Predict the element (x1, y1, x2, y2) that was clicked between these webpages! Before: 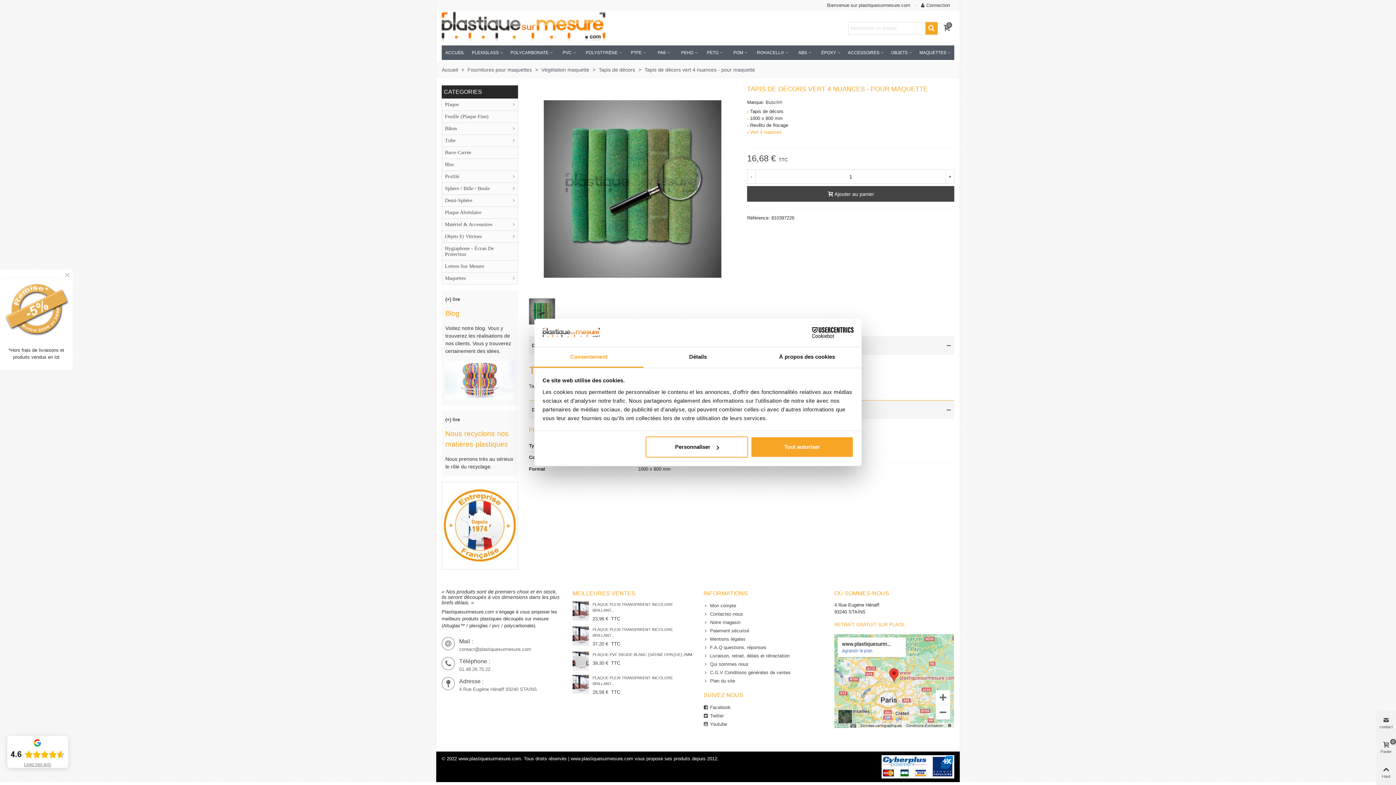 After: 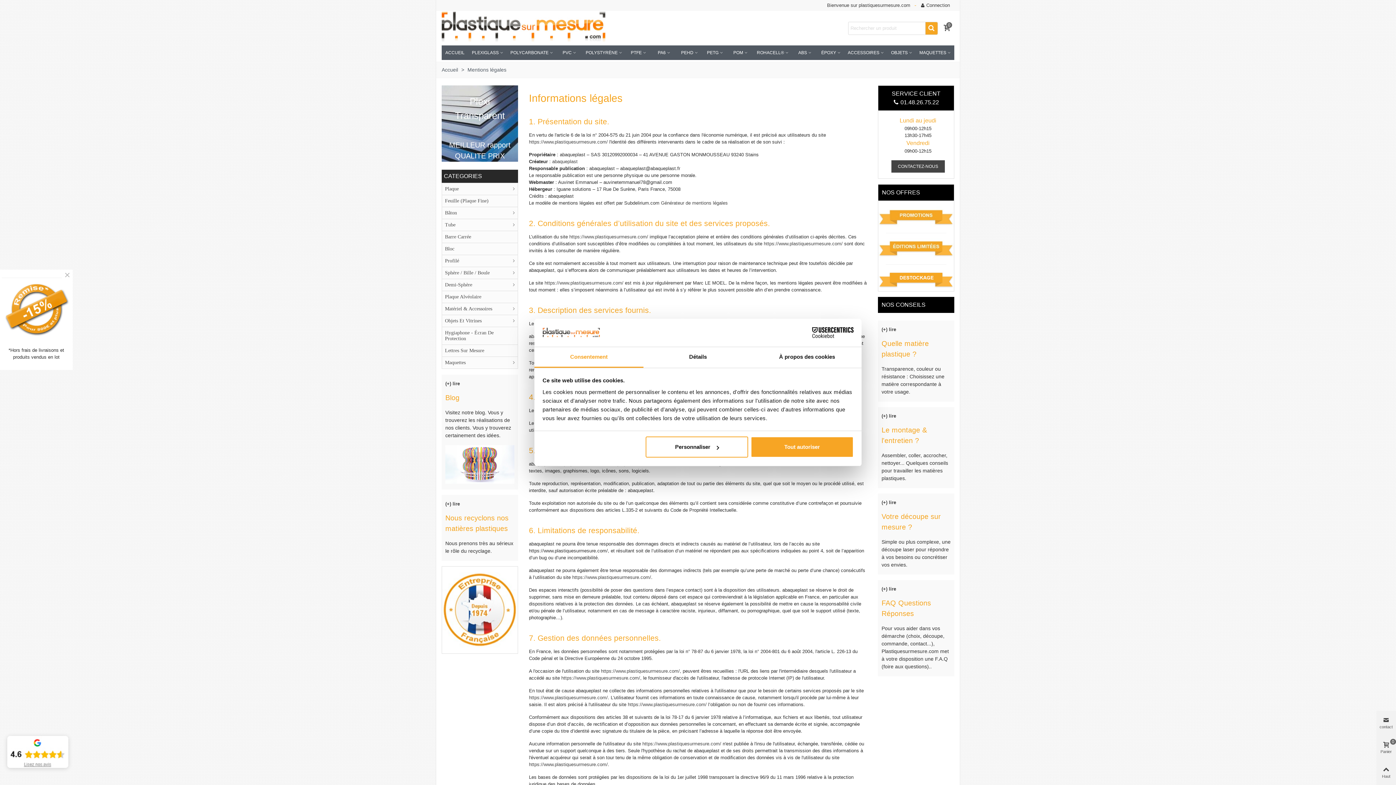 Action: bbox: (703, 635, 823, 643) label: Mentions légales